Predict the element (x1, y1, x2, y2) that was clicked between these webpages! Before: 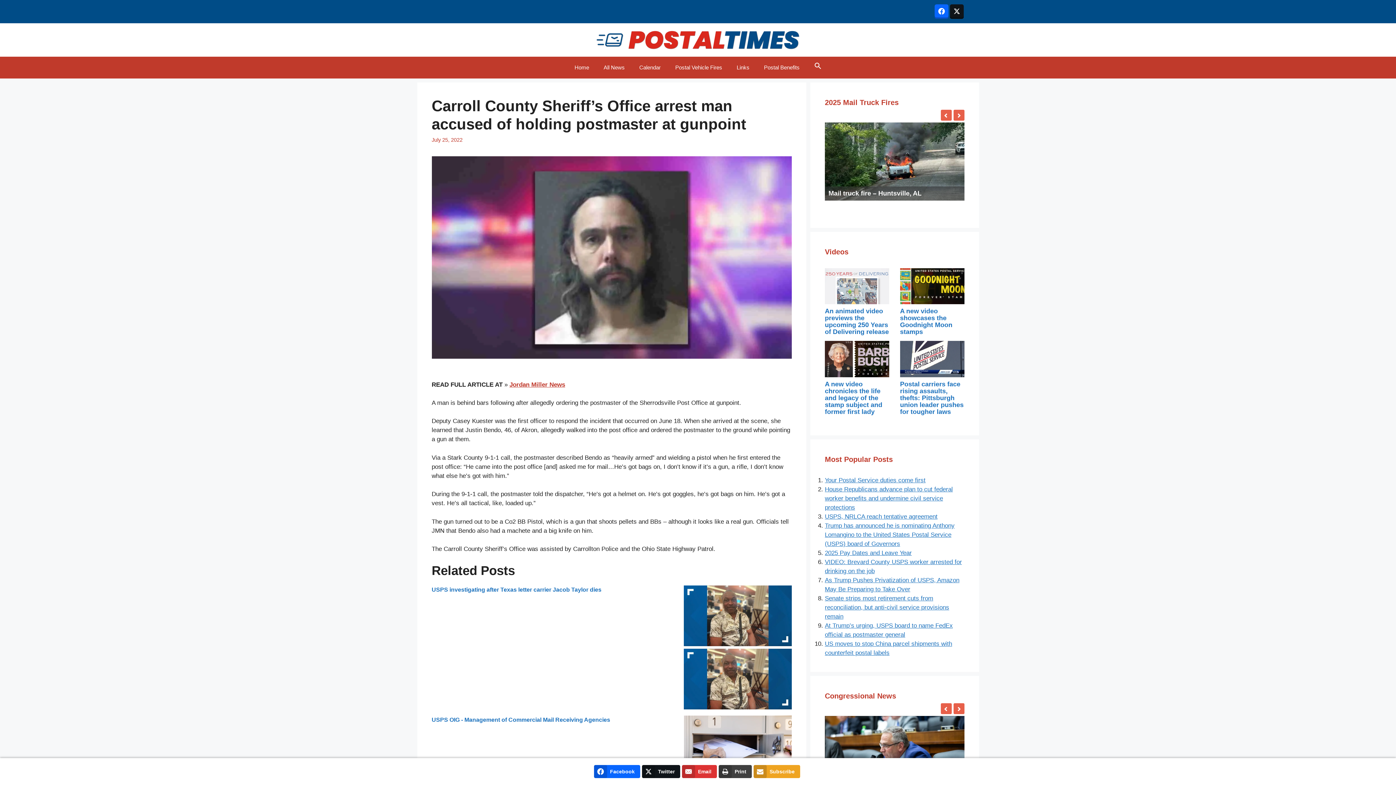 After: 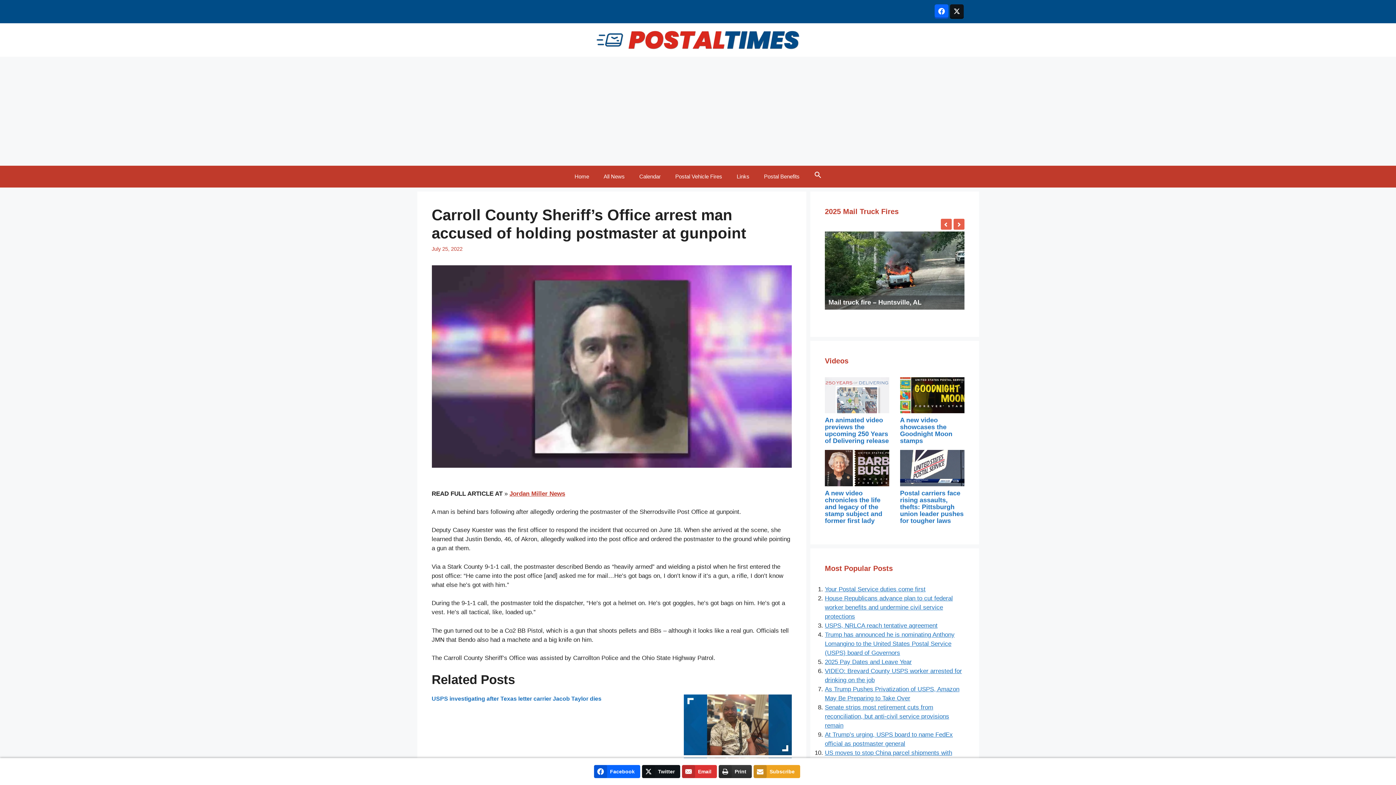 Action: label: Print bbox: (718, 765, 752, 778)